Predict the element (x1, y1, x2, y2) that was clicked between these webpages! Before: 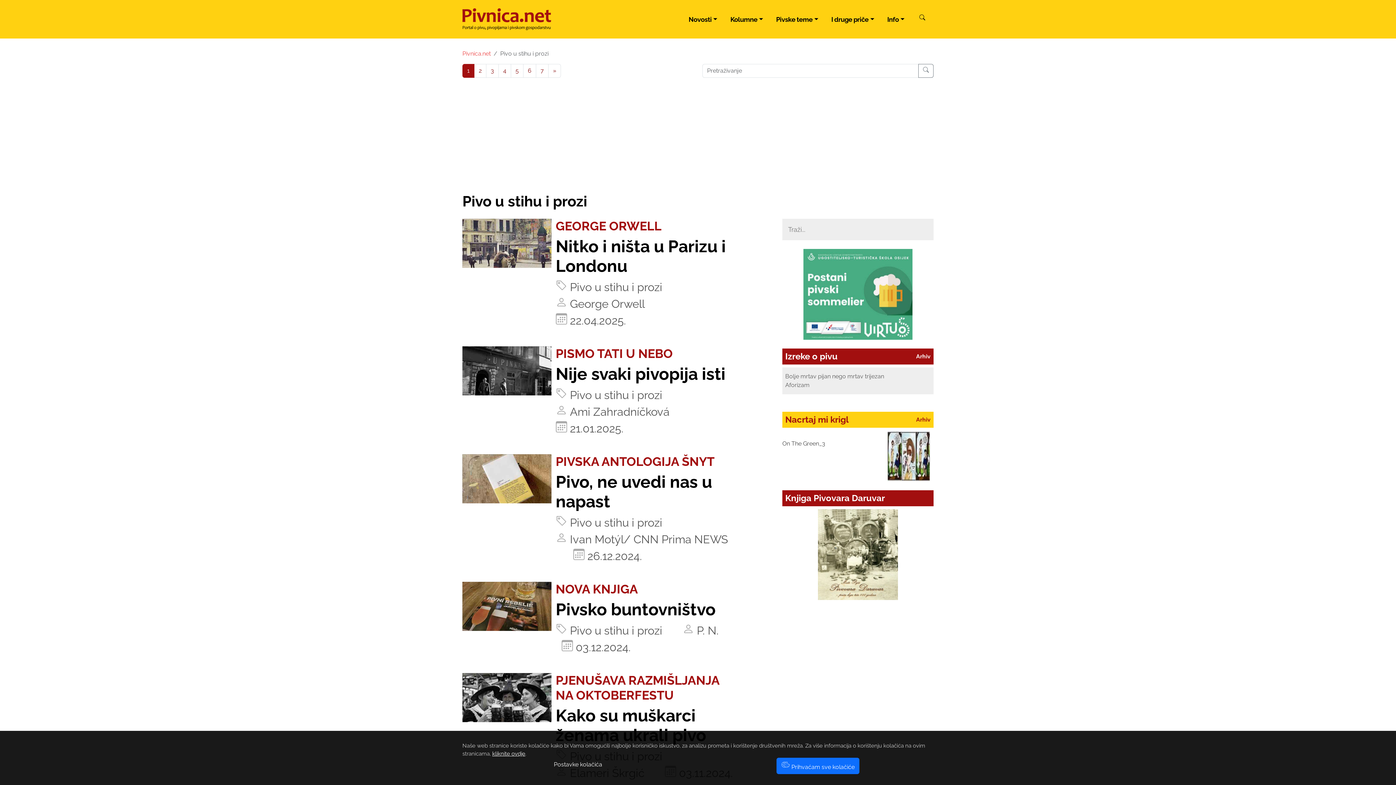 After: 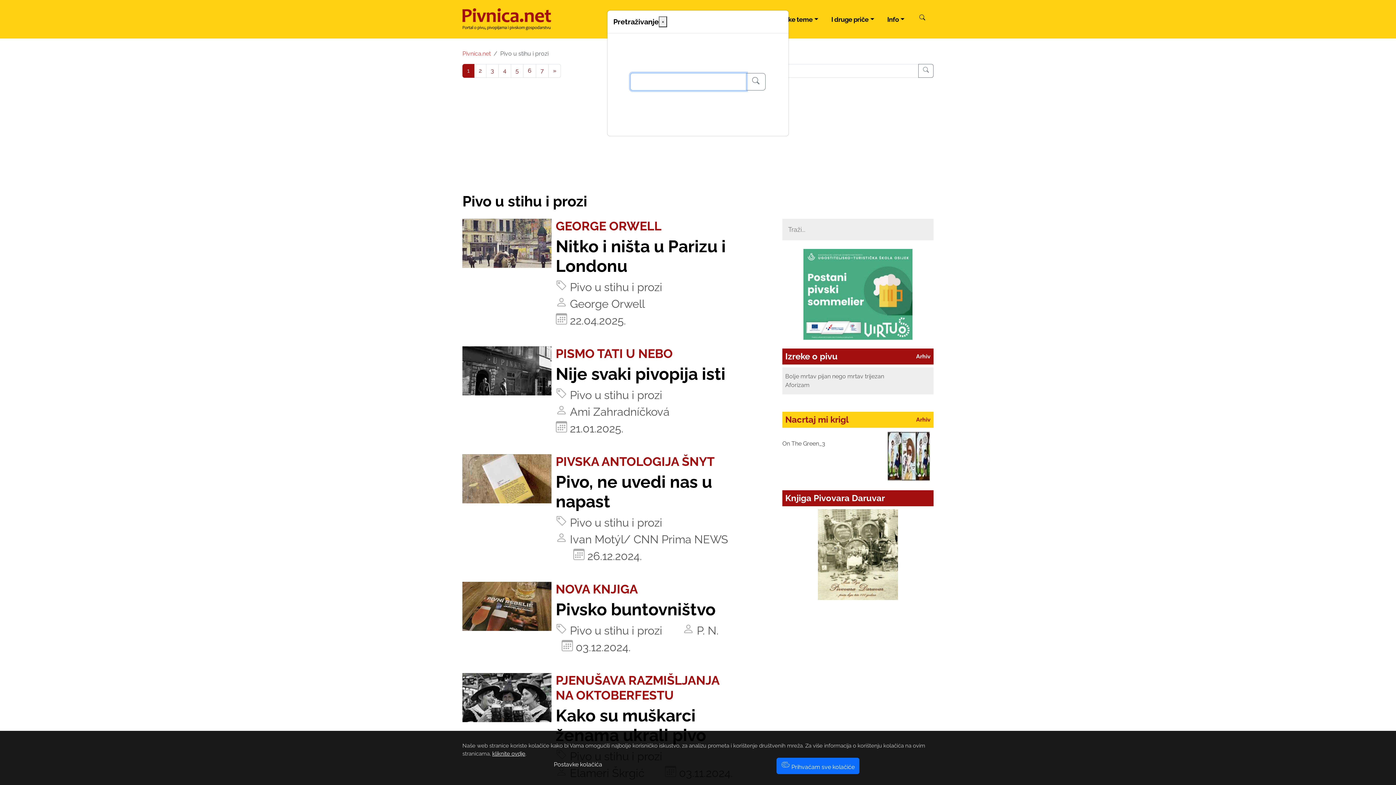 Action: label: Pretraži bbox: (914, 11, 930, 25)